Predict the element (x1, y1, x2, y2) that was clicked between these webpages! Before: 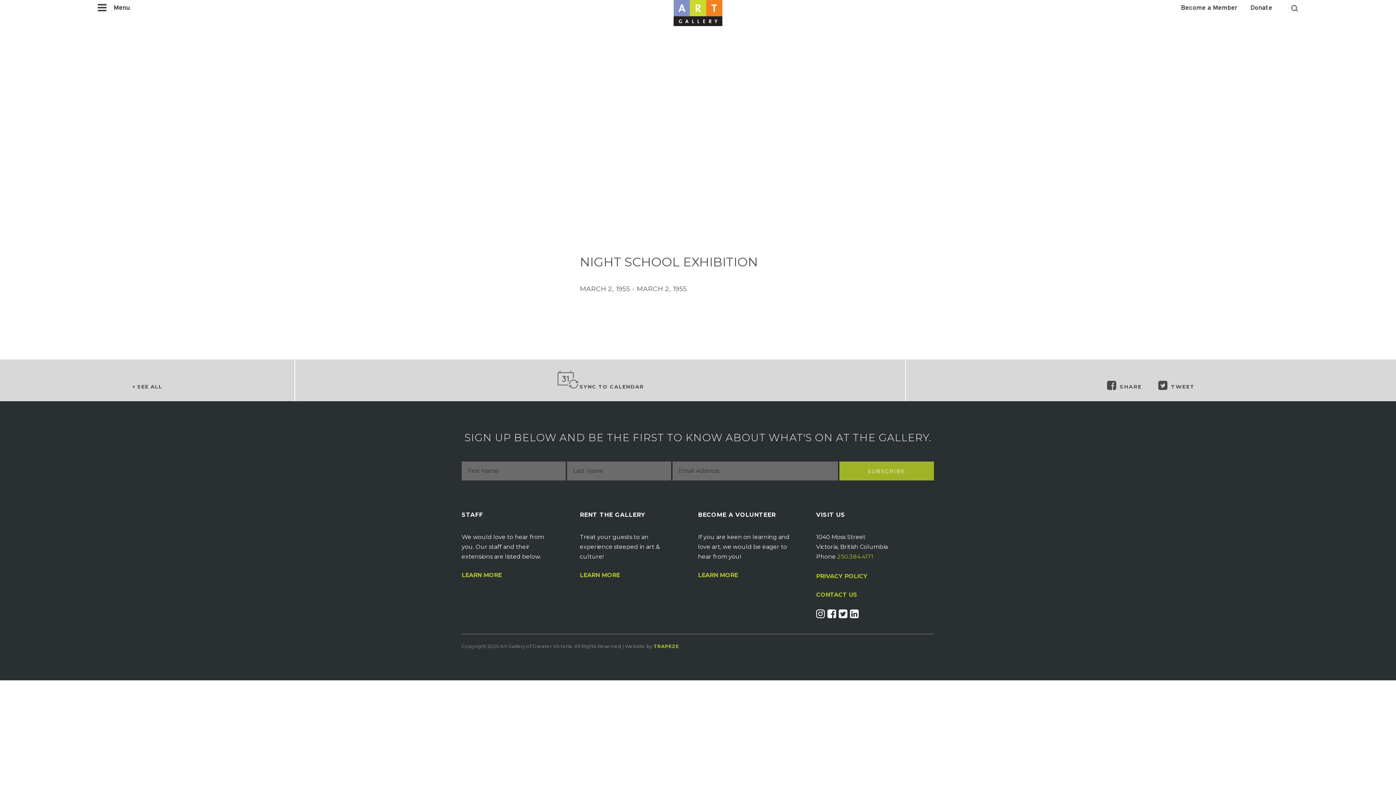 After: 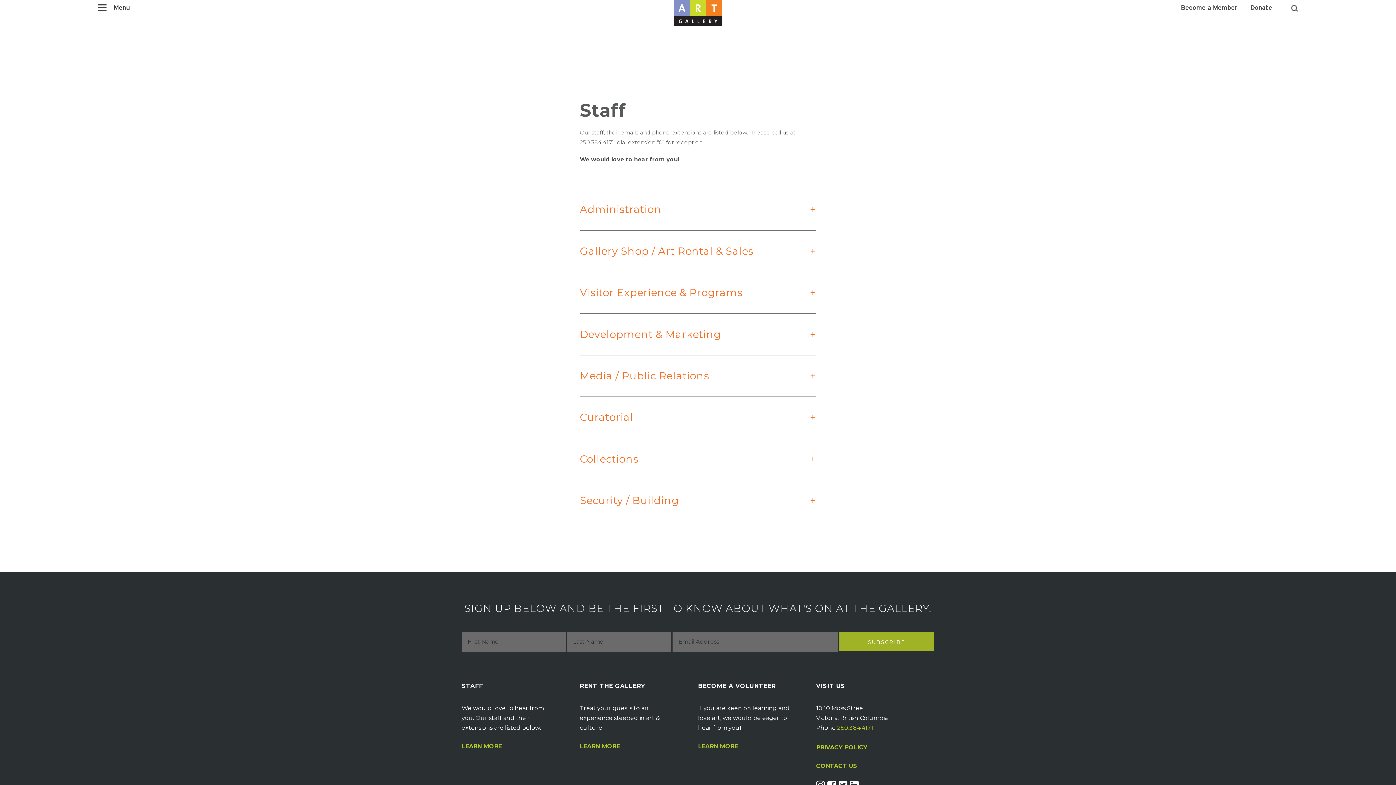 Action: bbox: (461, 572, 554, 578) label: LEARN MORE